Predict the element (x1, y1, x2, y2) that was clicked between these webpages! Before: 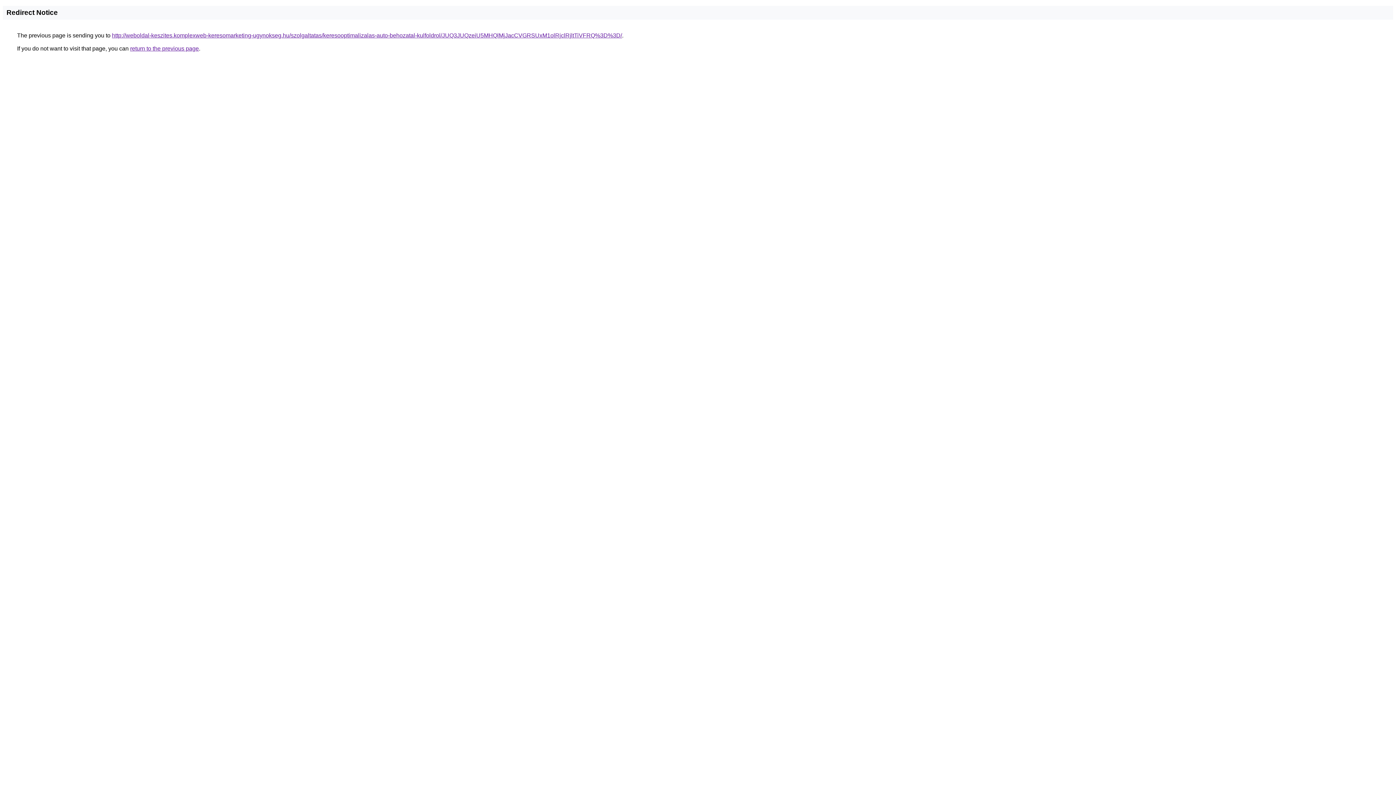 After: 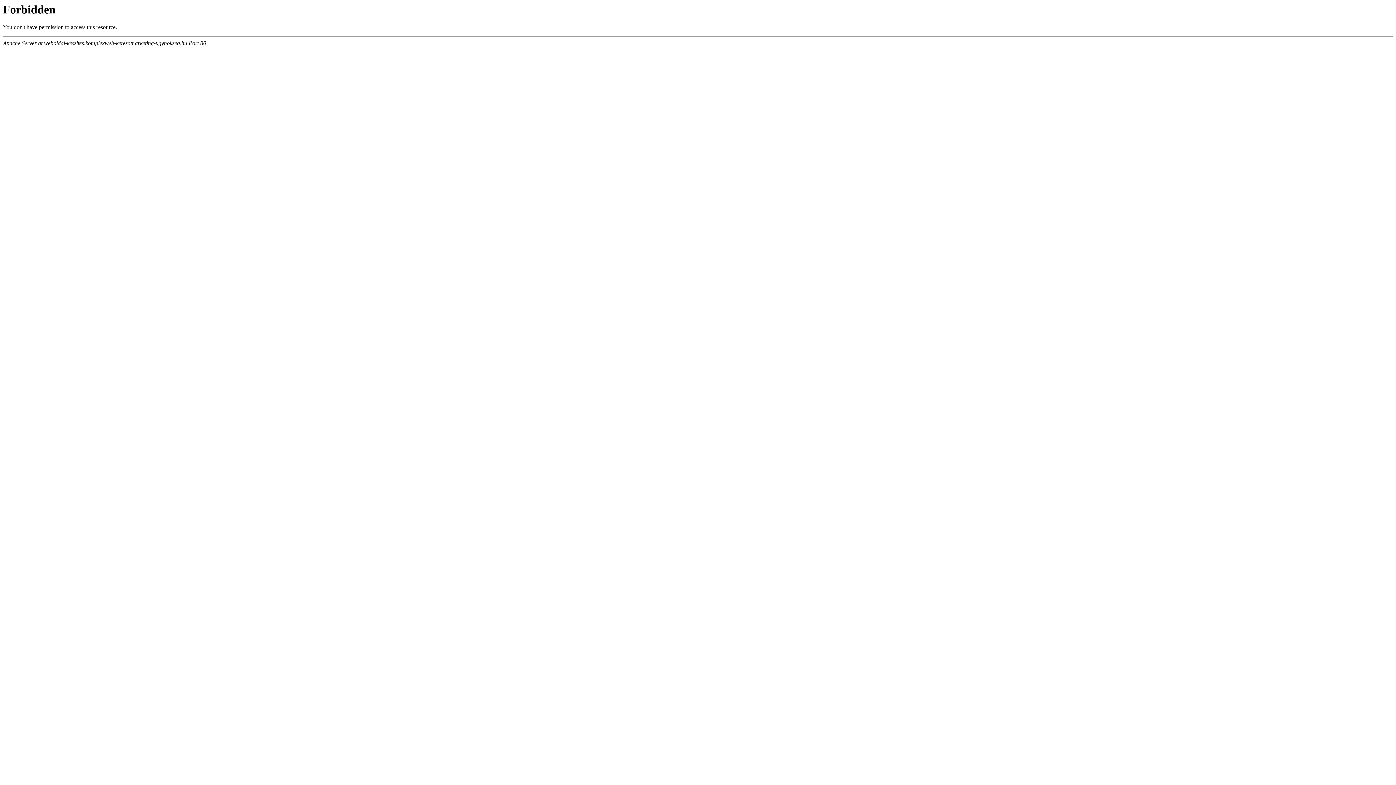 Action: label: http://weboldal-keszites.komplexweb-keresomarketing-ugynokseg.hu/szolgaltatas/keresooptimalizalas-auto-behozatal-kulfoldrol/JUQ3JUQzeiU5MHQlMjJacCVGRSUxM1olRjclRjltTiVFRQ%3D%3D/ bbox: (112, 32, 622, 38)